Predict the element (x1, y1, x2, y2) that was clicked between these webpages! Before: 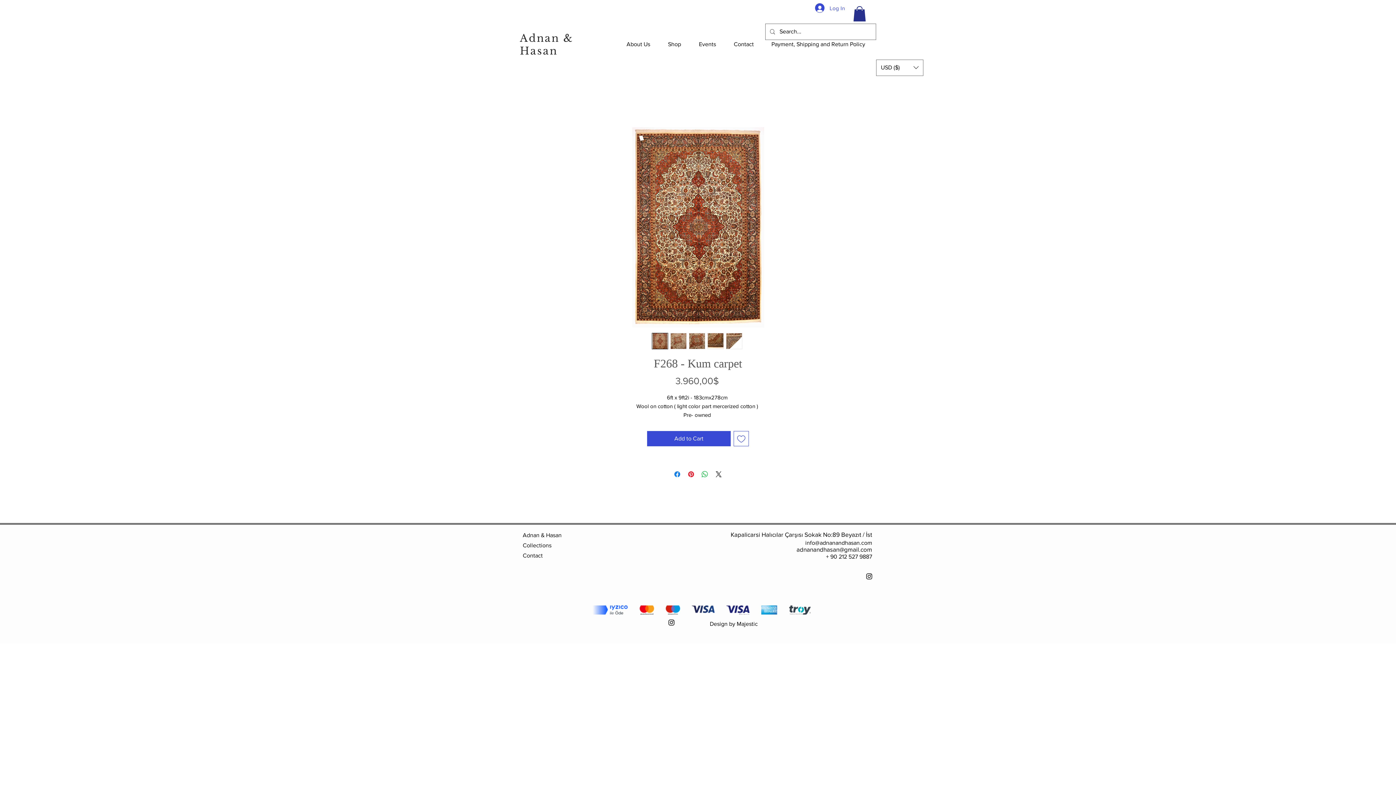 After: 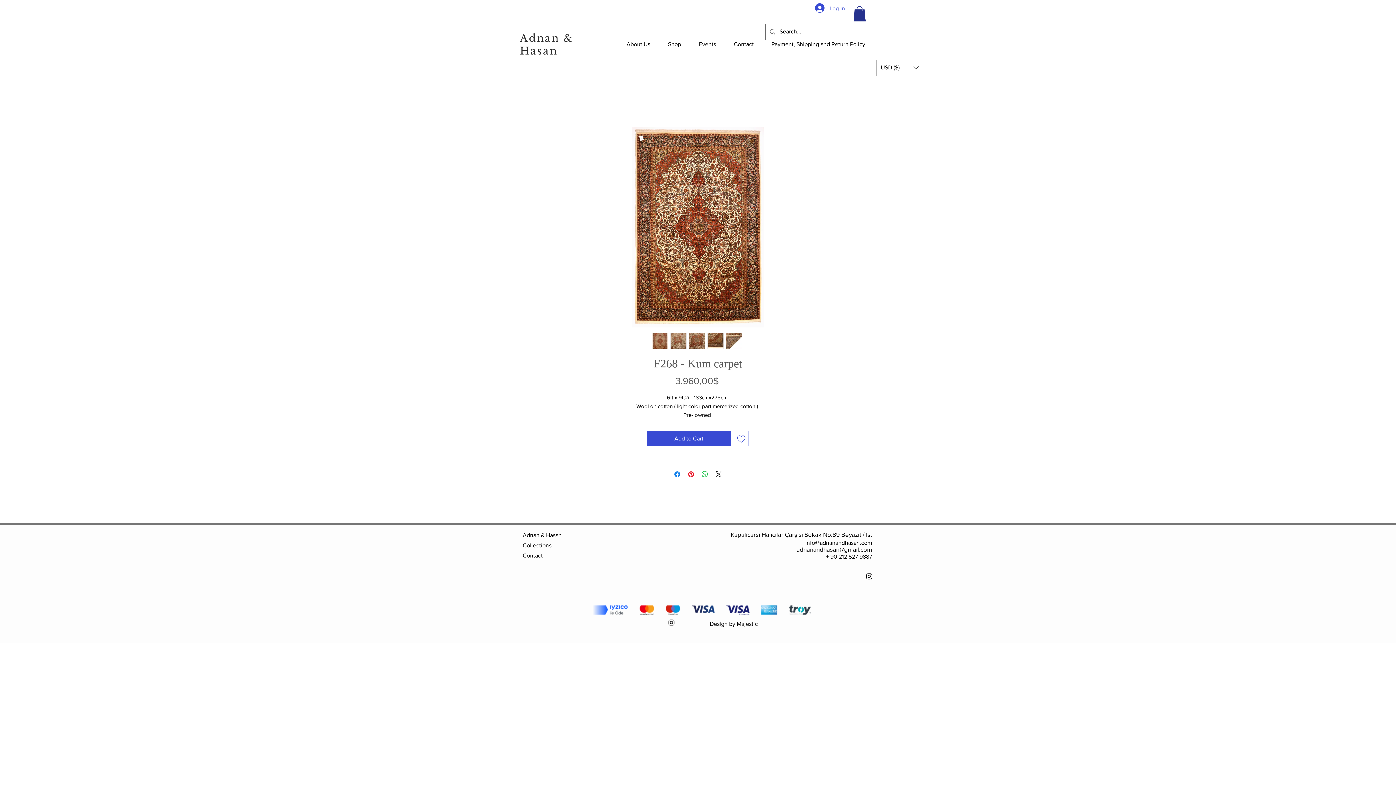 Action: bbox: (651, 333, 668, 349)